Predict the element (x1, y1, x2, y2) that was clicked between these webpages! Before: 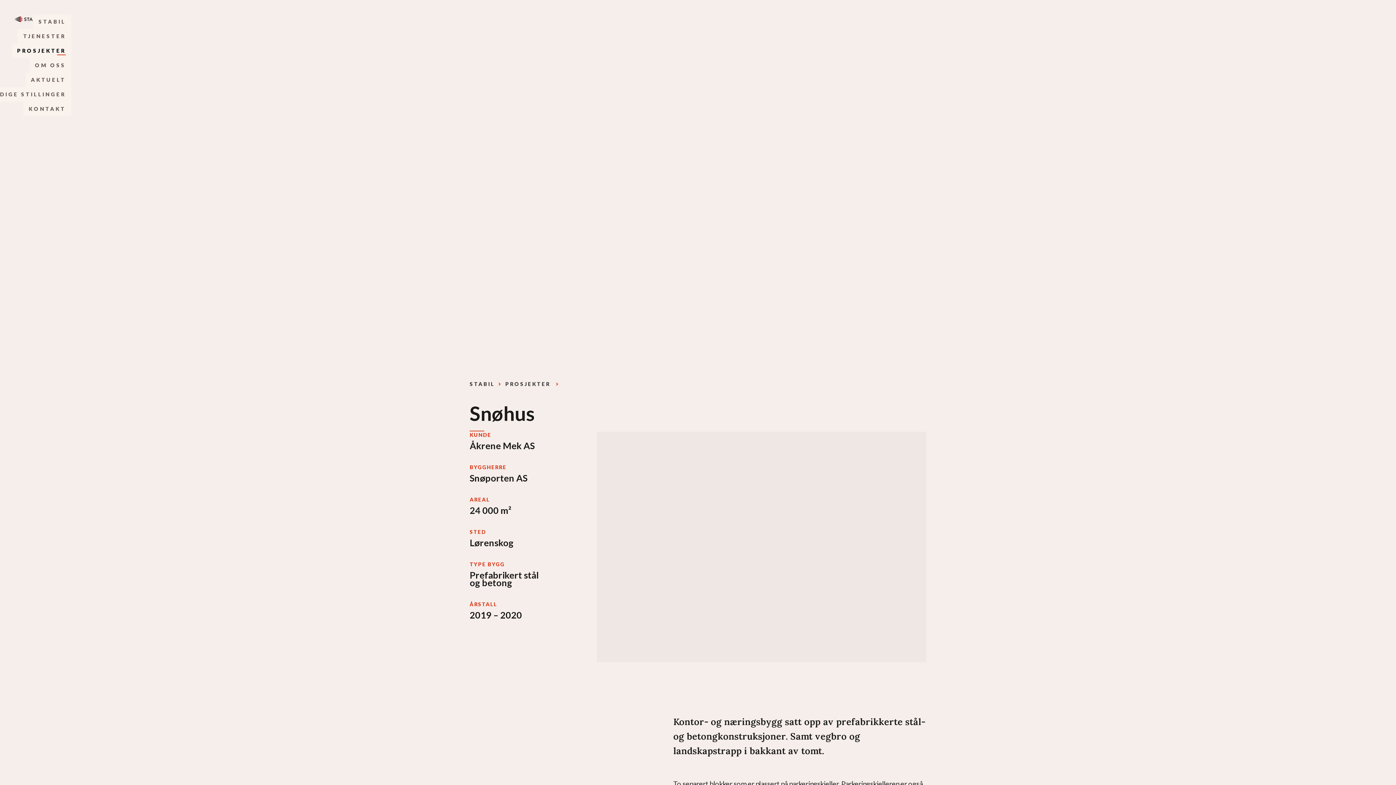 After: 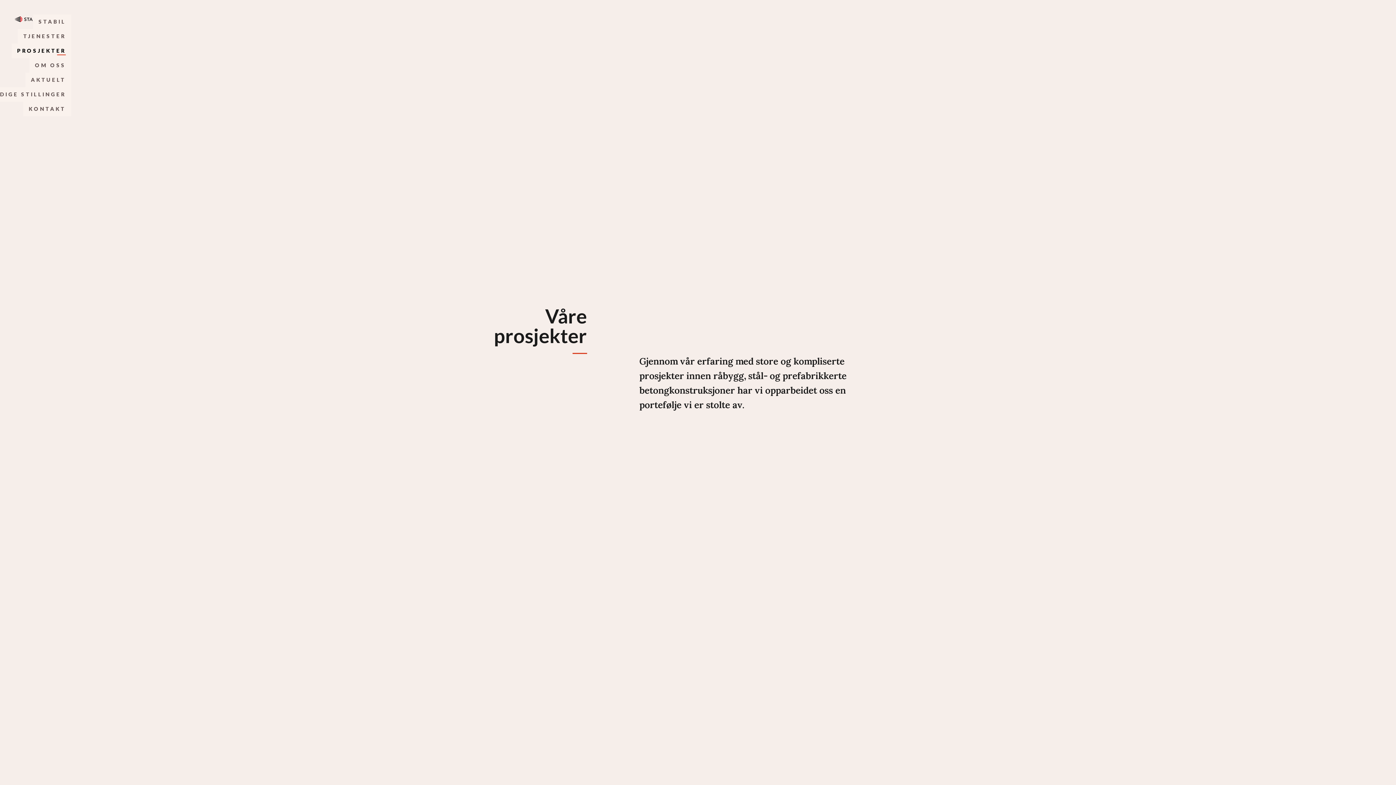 Action: bbox: (11, 43, 71, 58) label: PROSJEKTER